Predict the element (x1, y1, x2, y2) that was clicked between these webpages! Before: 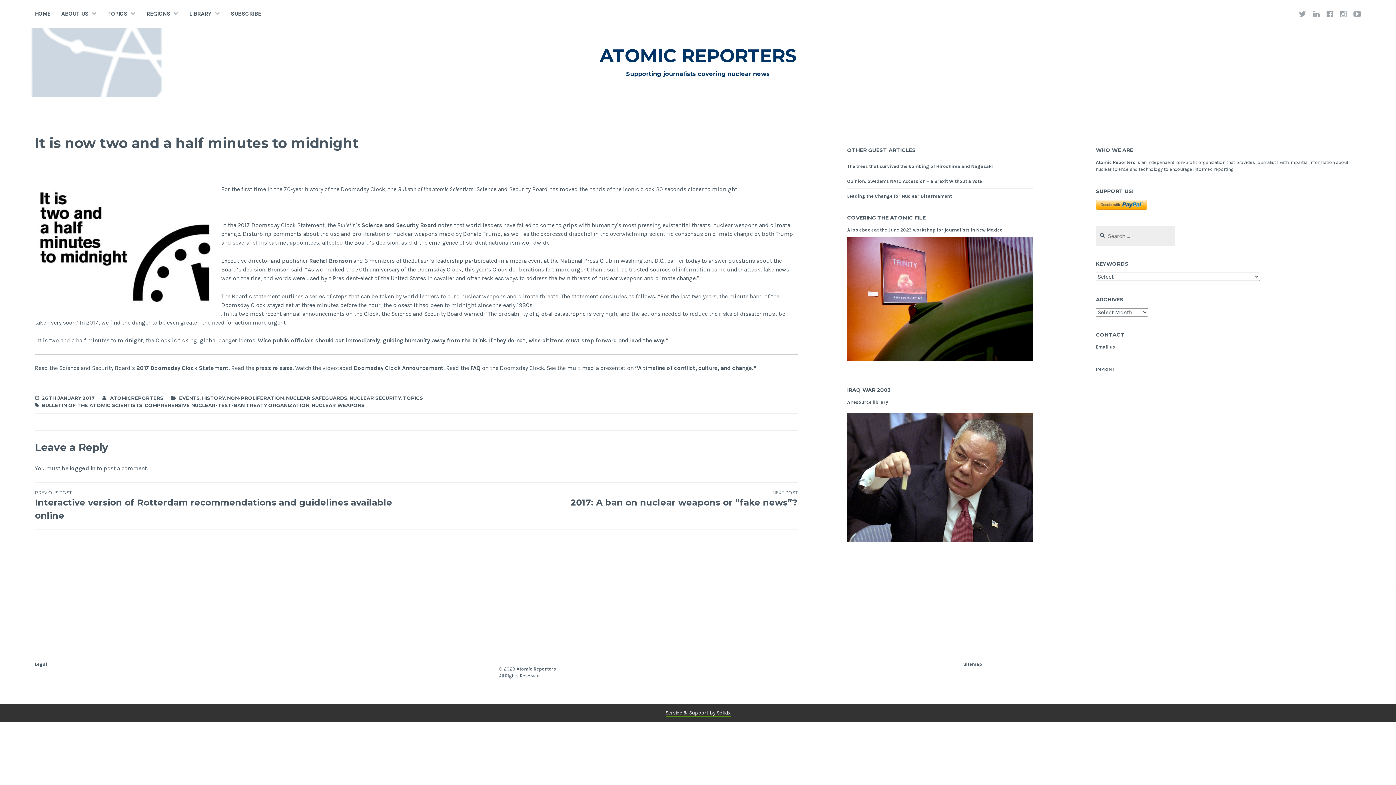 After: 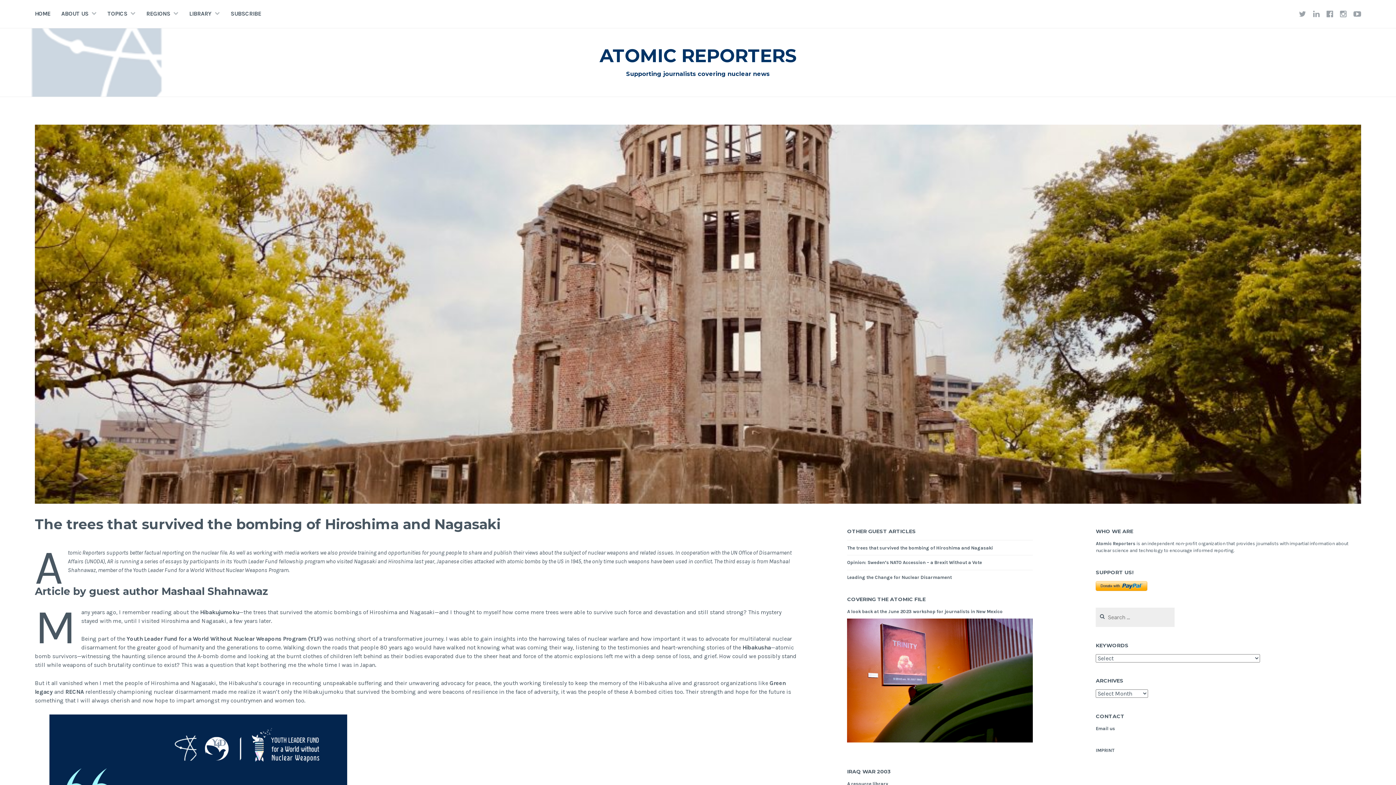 Action: bbox: (847, 163, 993, 169) label: The trees that survived the bombing of Hiroshima and Nagasaki